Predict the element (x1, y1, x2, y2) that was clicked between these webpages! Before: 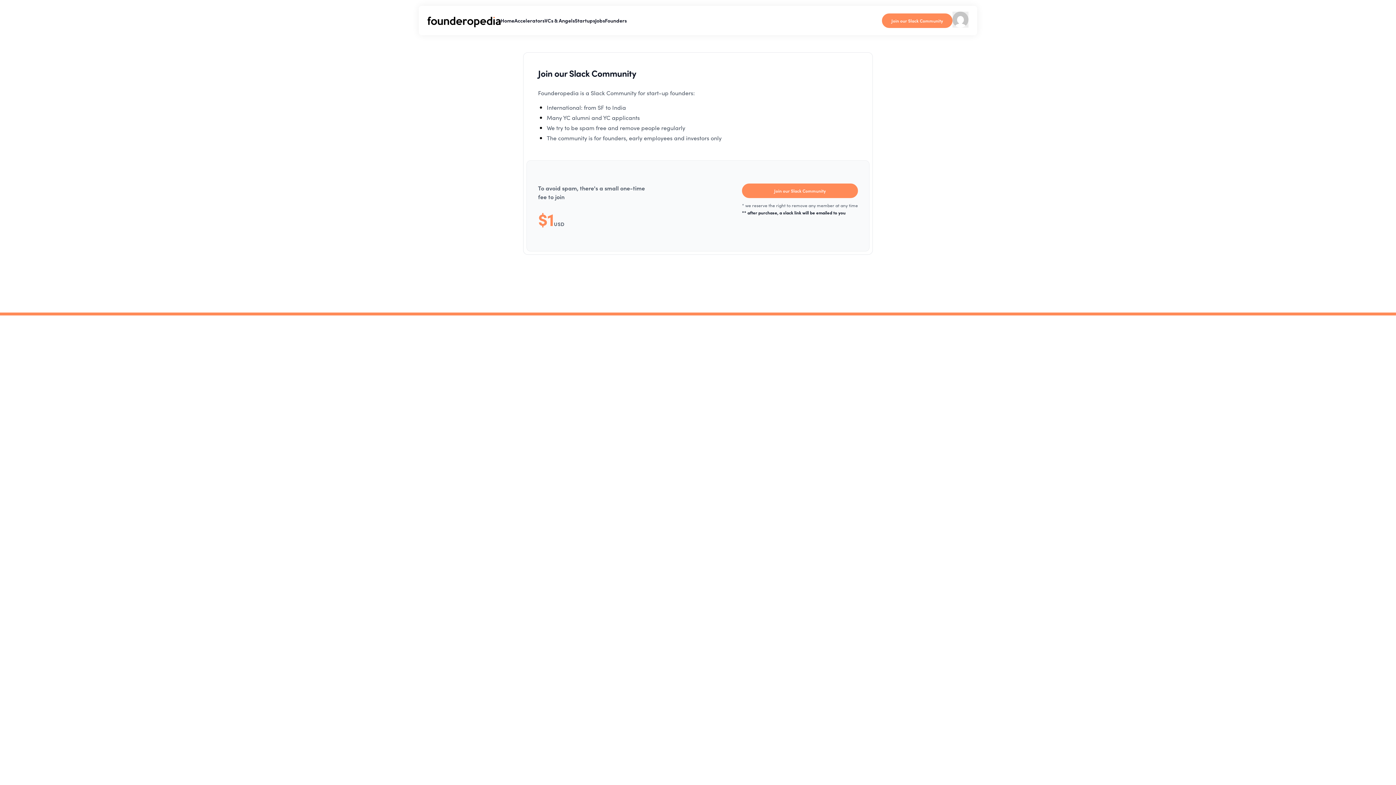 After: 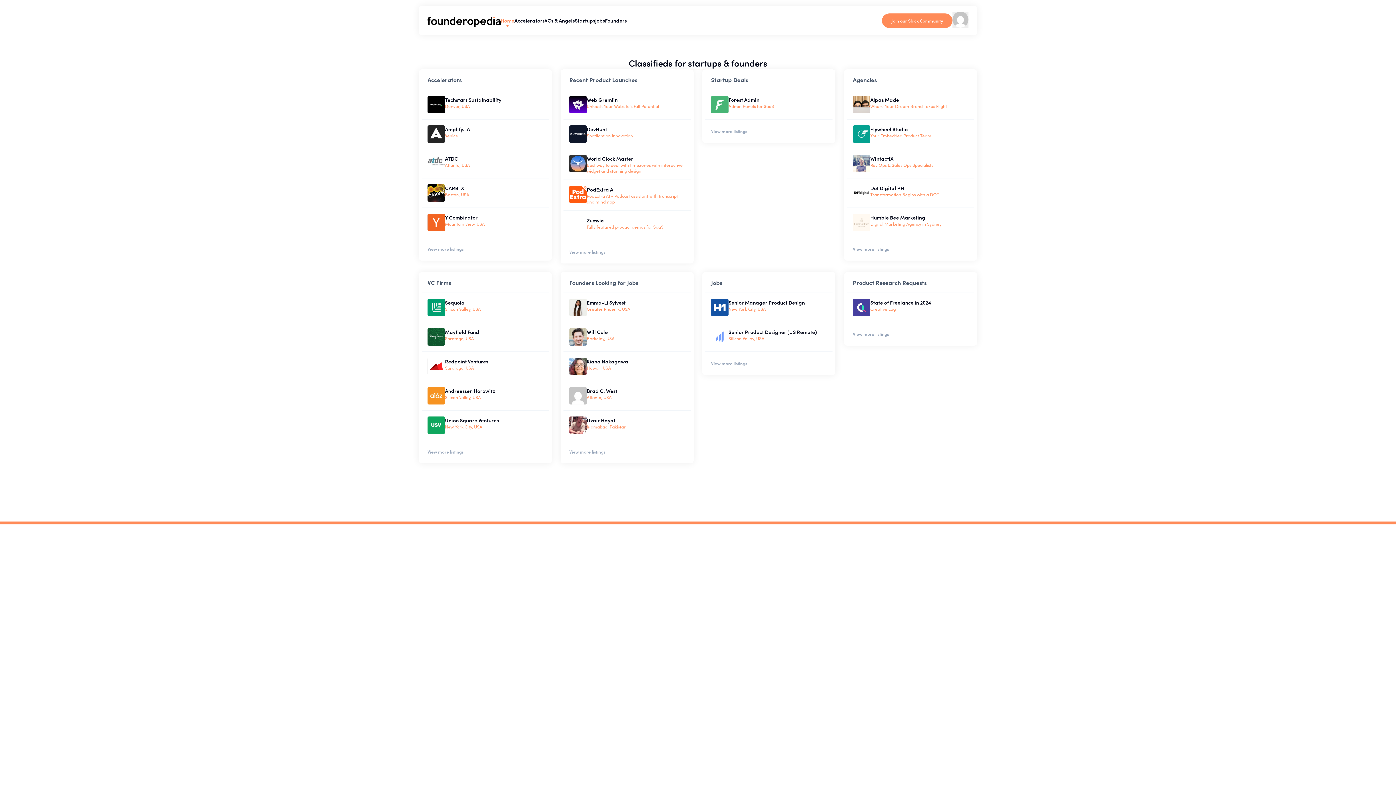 Action: bbox: (500, 16, 514, 24) label: Home